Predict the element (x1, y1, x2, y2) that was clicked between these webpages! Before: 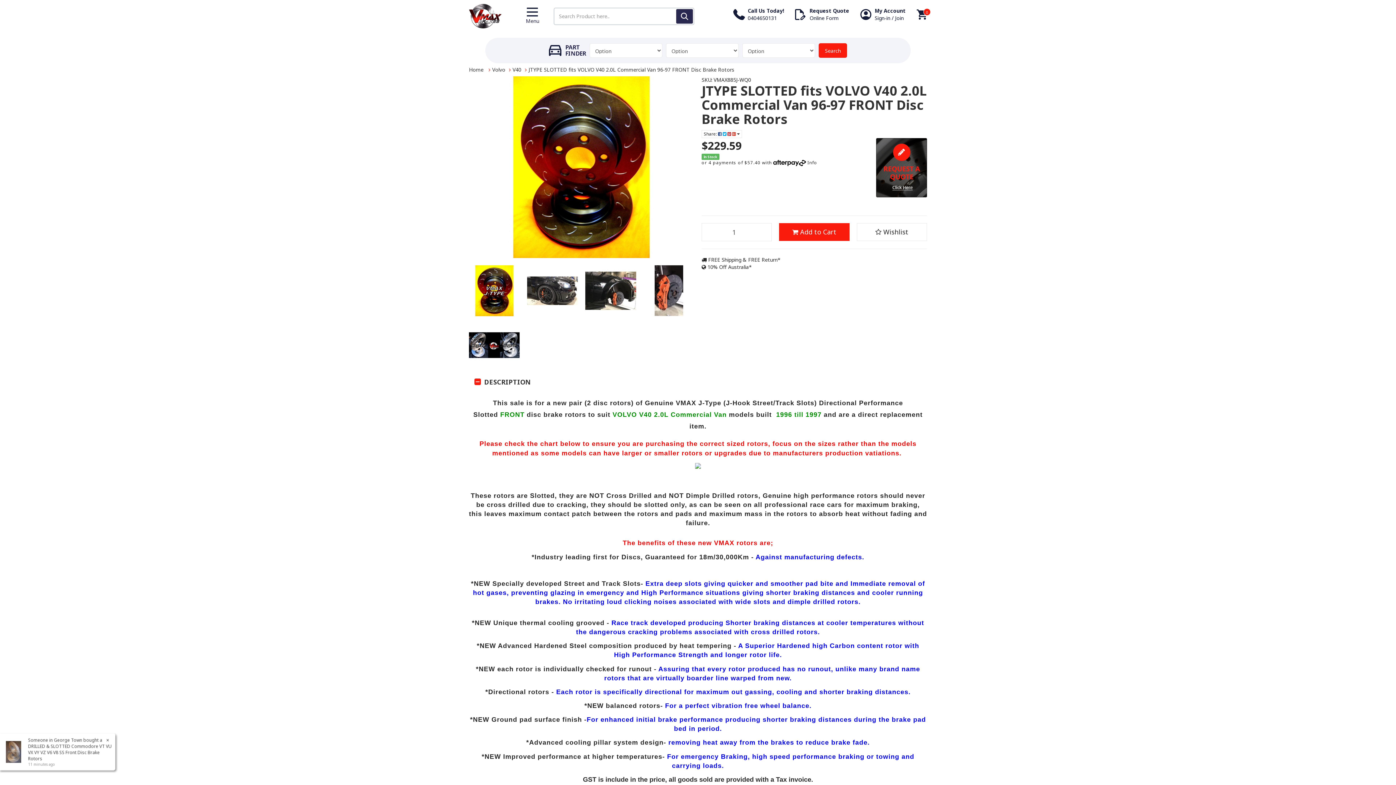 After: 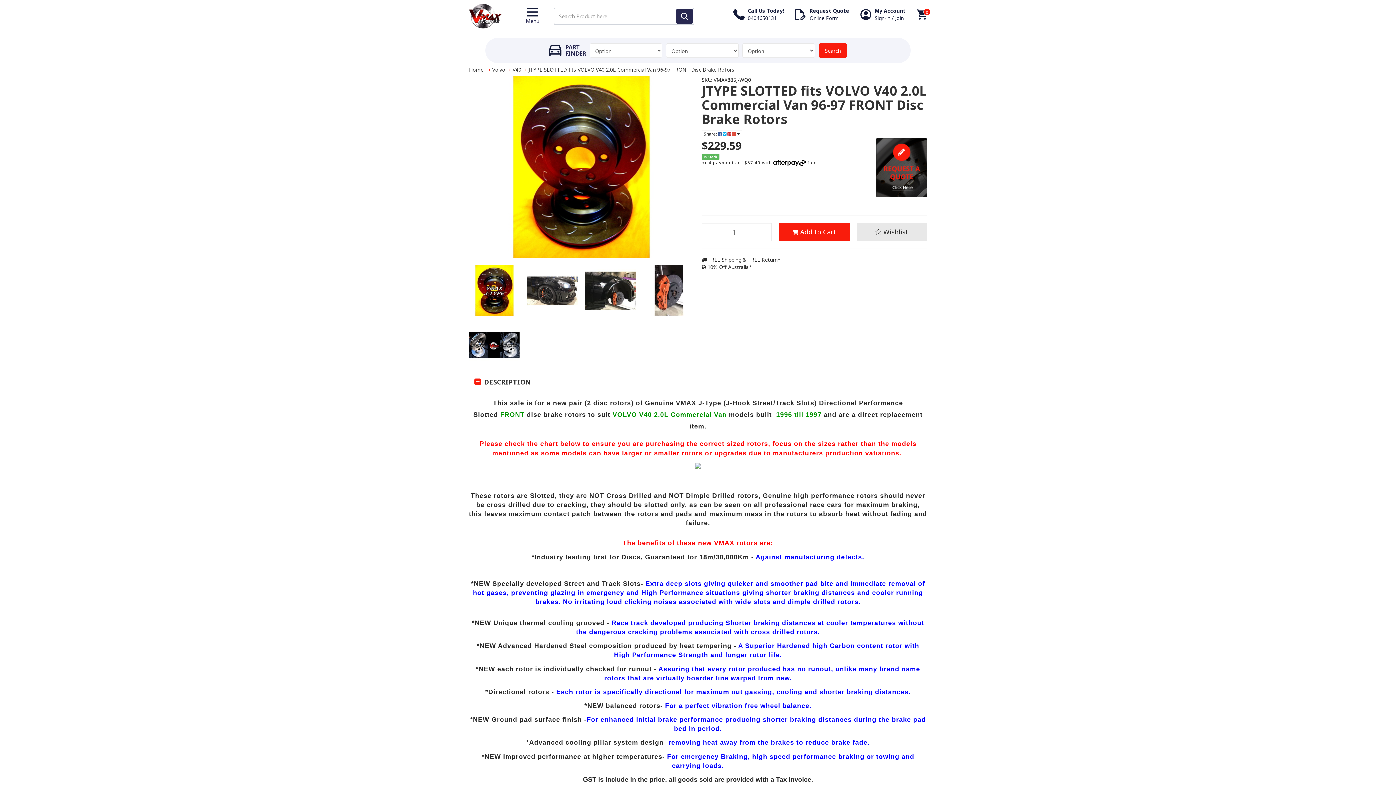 Action: bbox: (856, 223, 927, 241) label:  Wishlist